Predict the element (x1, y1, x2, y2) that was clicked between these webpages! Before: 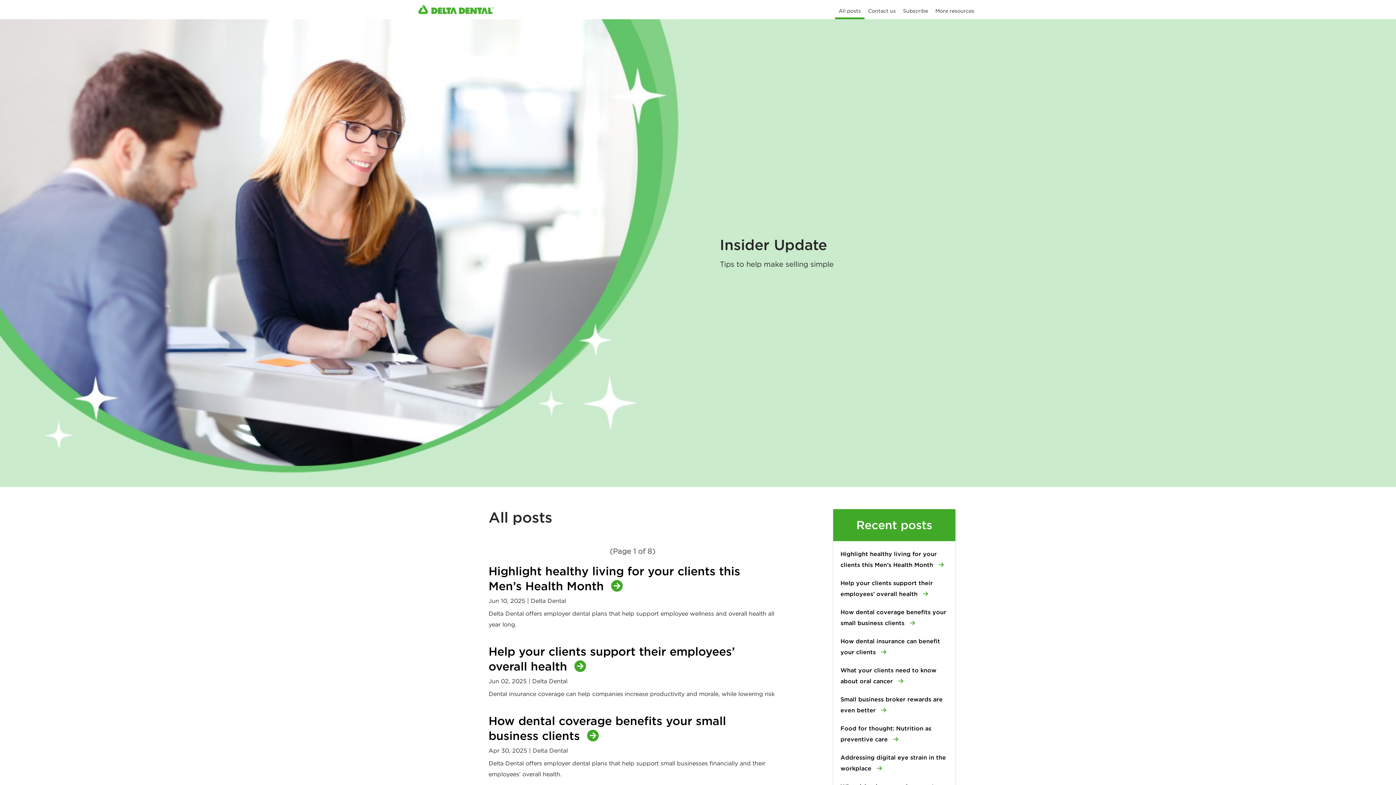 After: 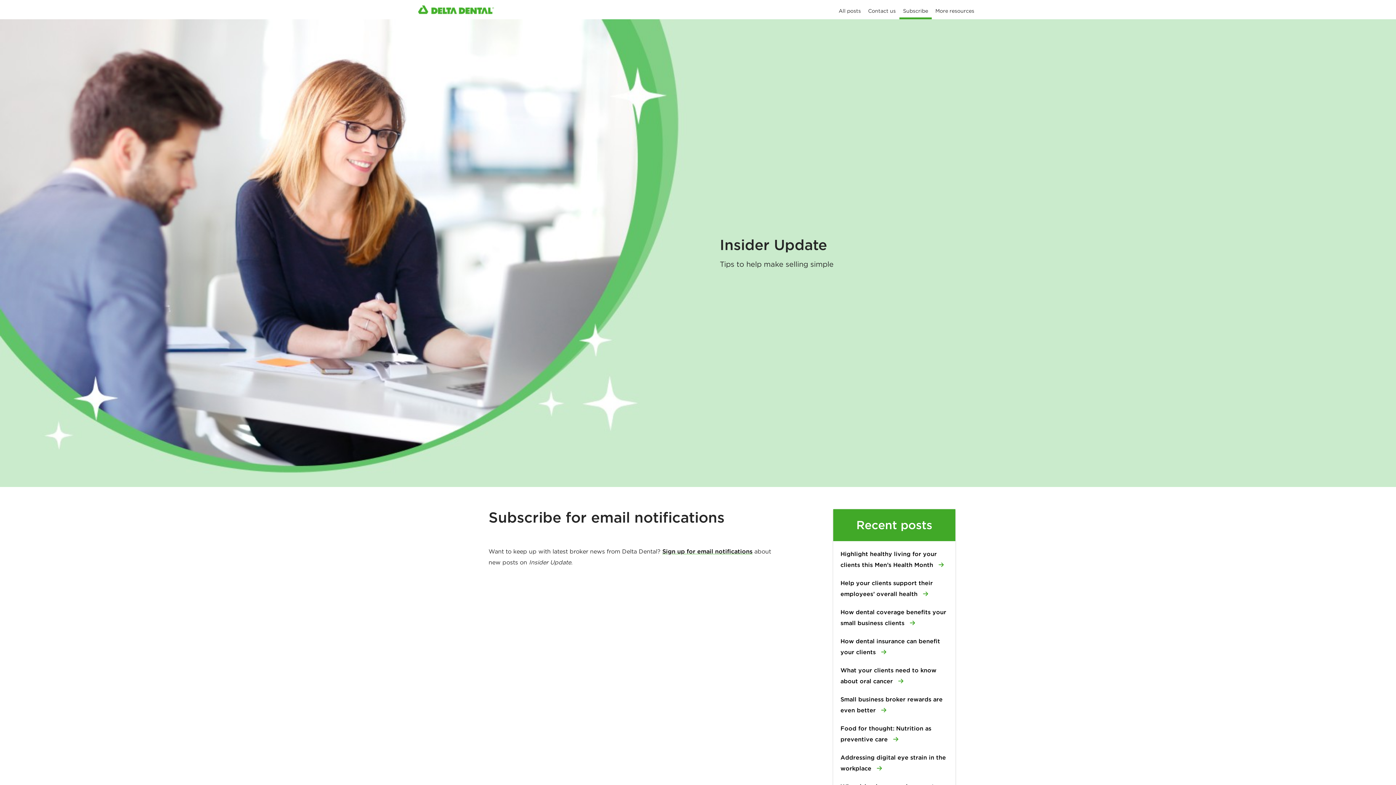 Action: label: Subscribe bbox: (901, 0, 930, 17)